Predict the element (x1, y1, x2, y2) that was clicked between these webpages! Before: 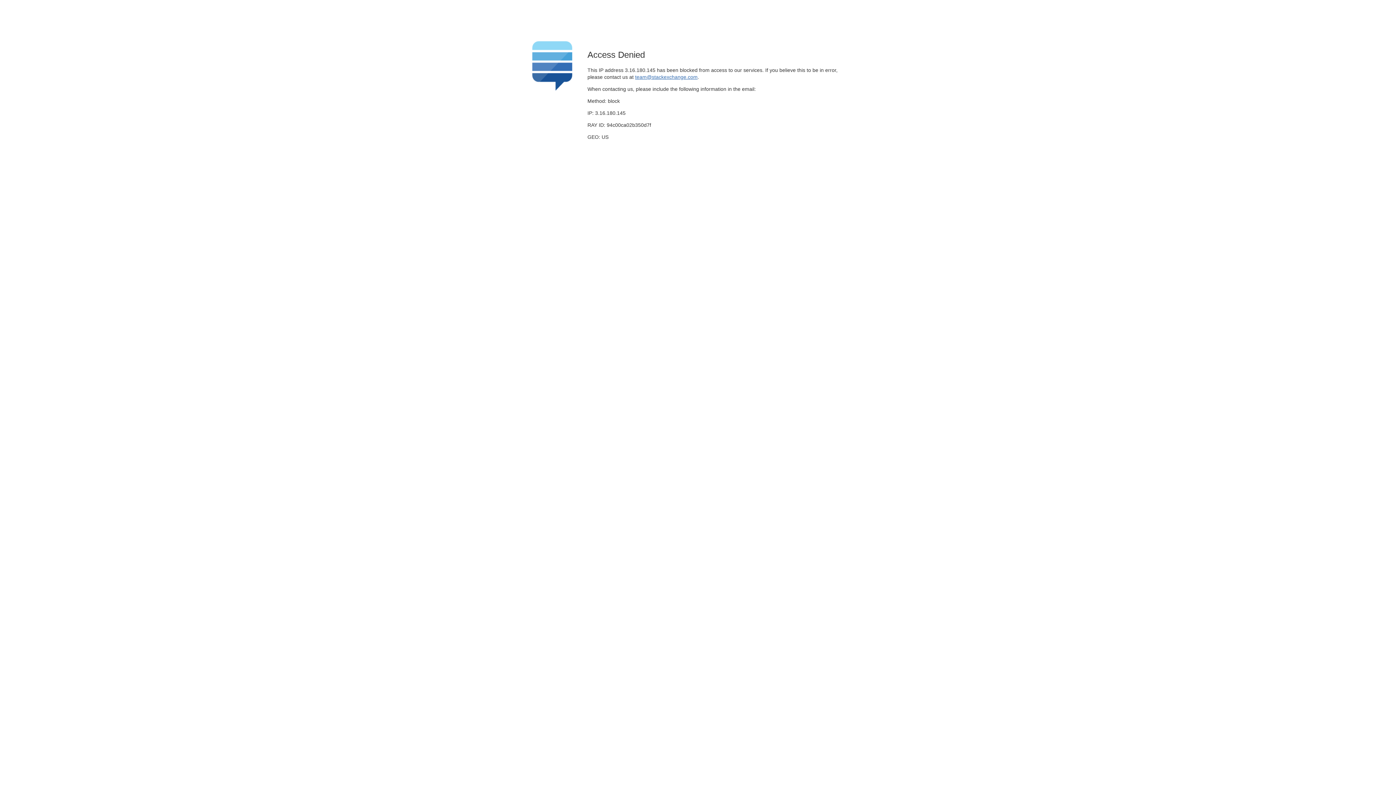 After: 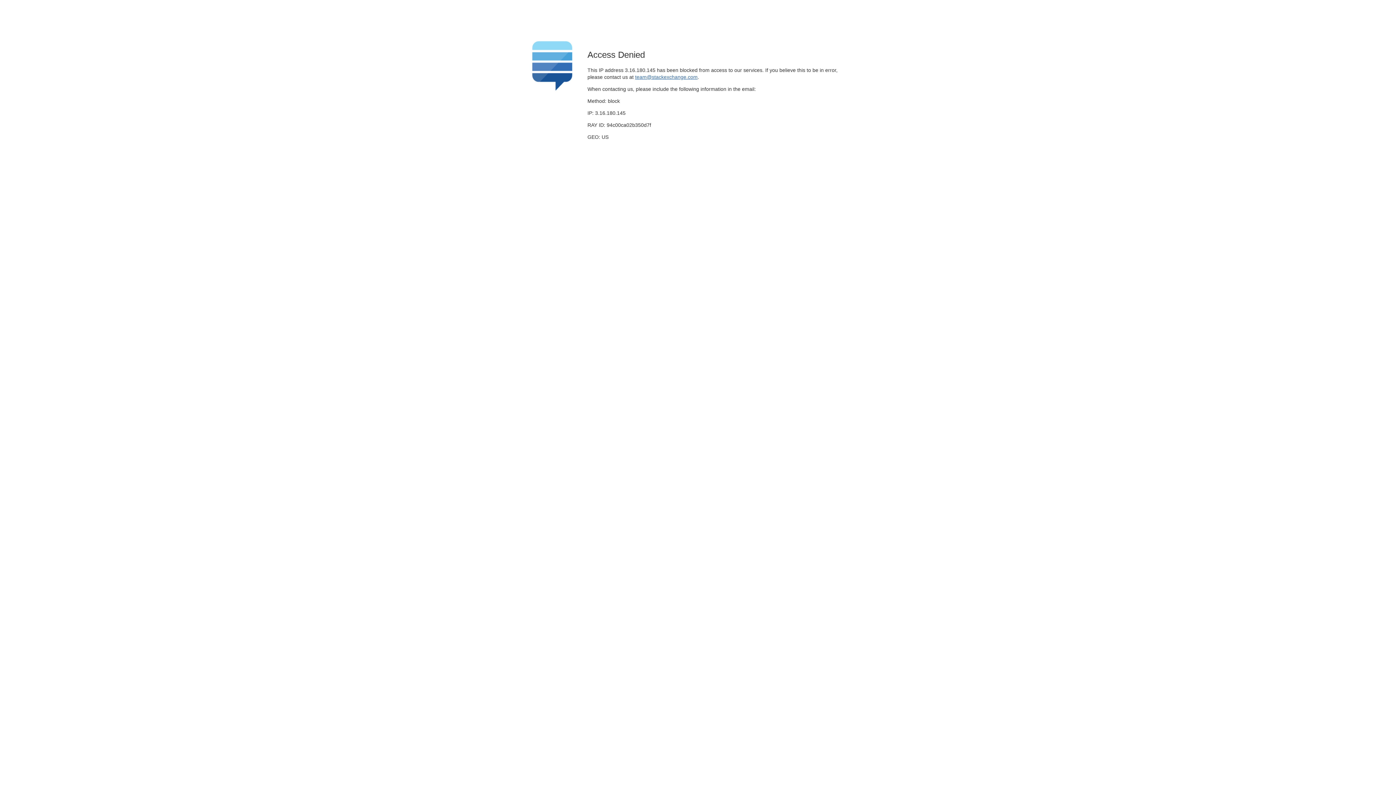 Action: bbox: (635, 74, 697, 79) label: team@stackexchange.com